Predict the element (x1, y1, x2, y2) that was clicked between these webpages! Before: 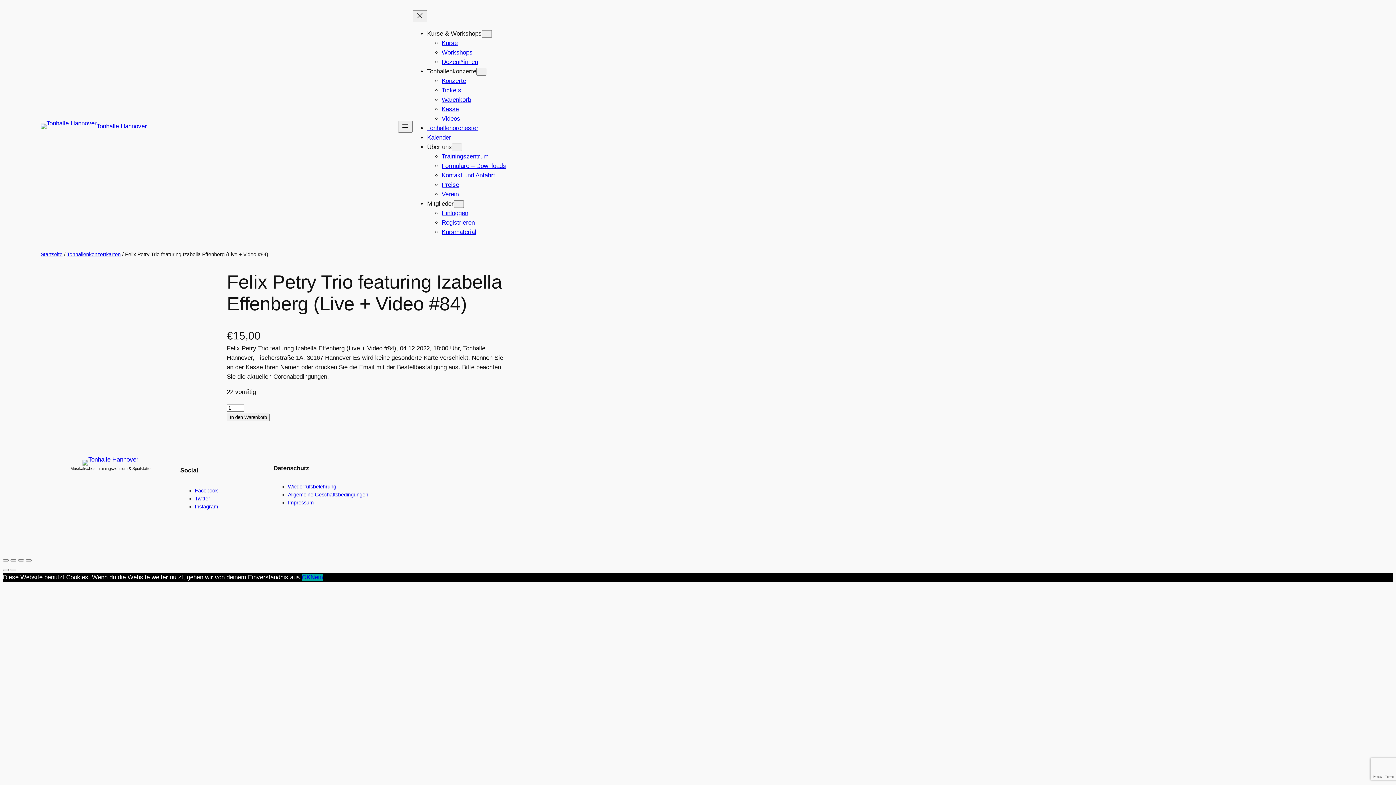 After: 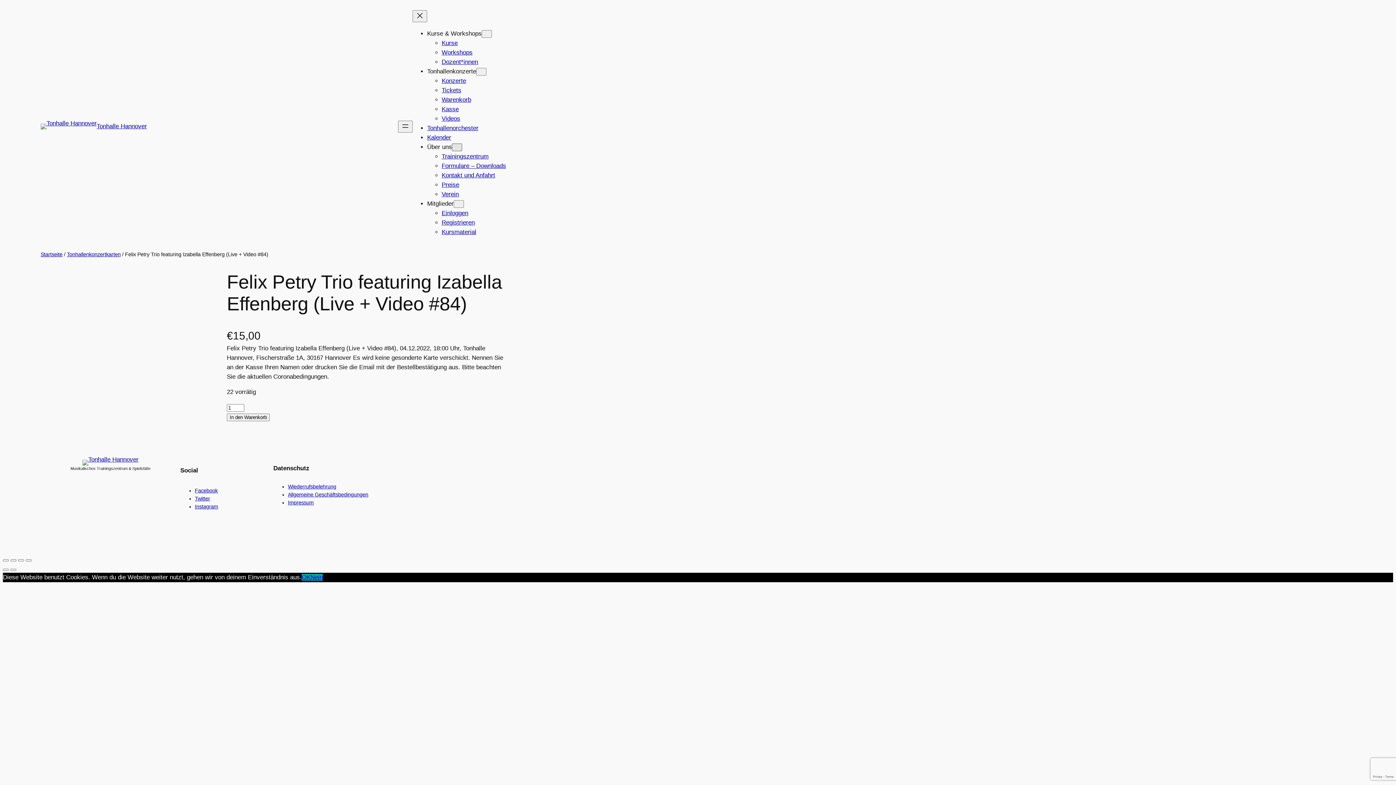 Action: bbox: (452, 143, 462, 151) label: Untermenü von Über uns